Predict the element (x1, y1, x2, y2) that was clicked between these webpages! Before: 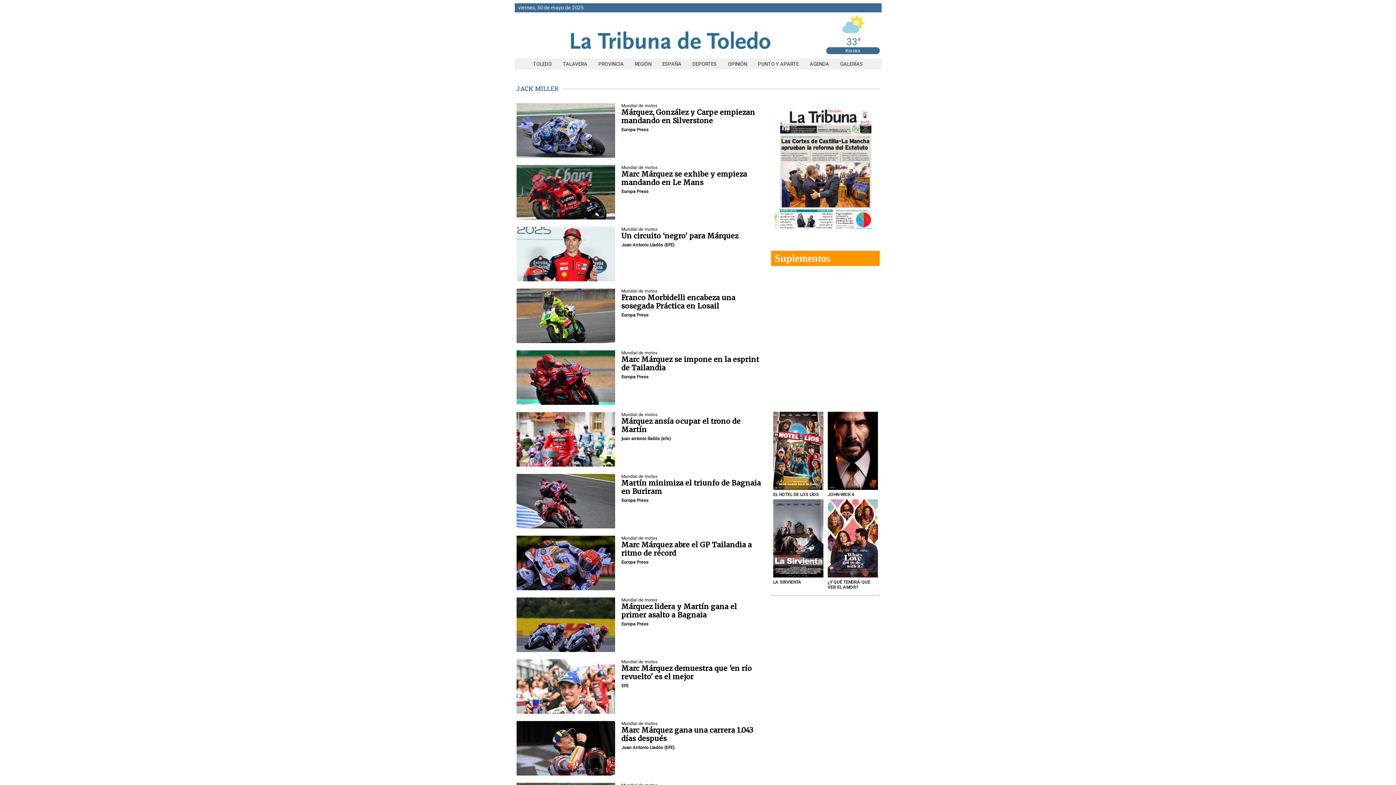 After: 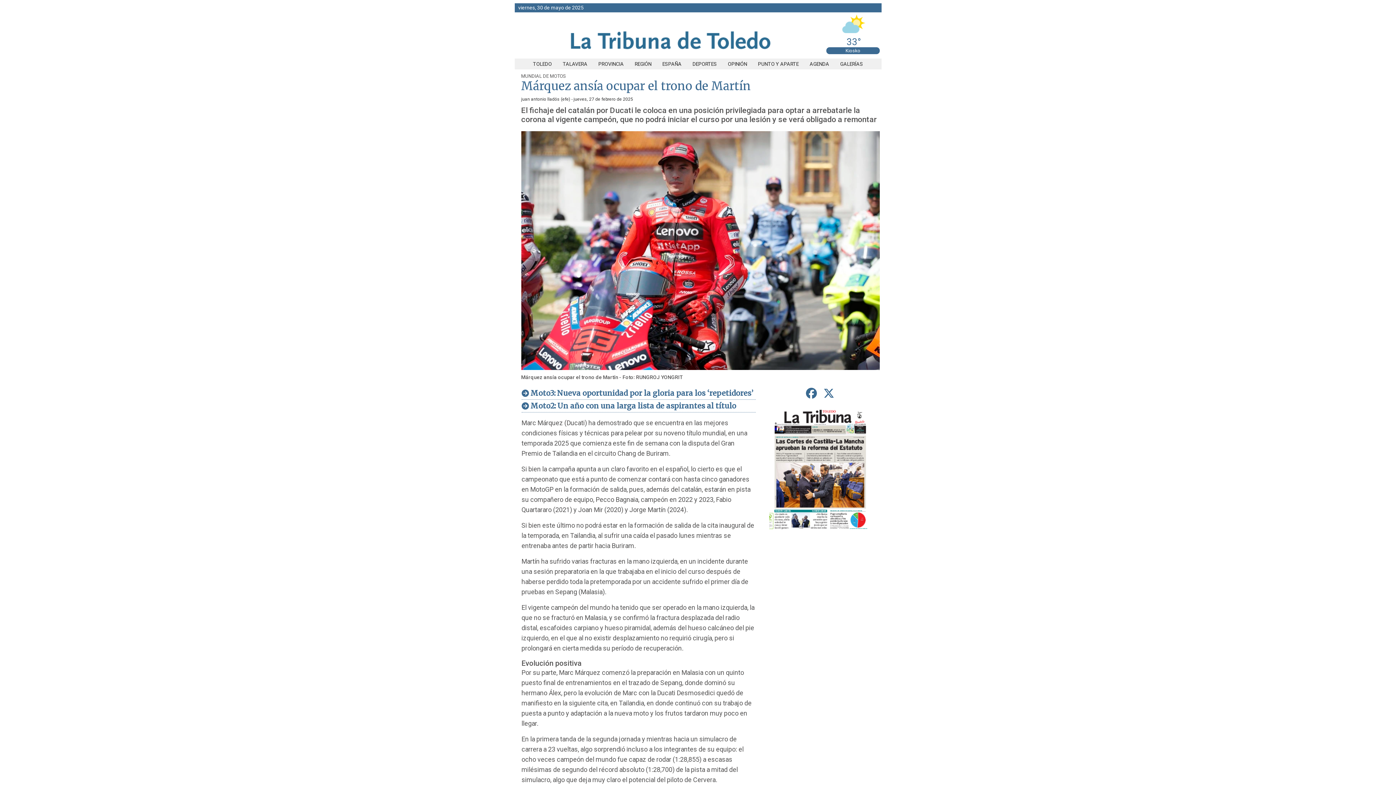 Action: bbox: (516, 412, 615, 466)